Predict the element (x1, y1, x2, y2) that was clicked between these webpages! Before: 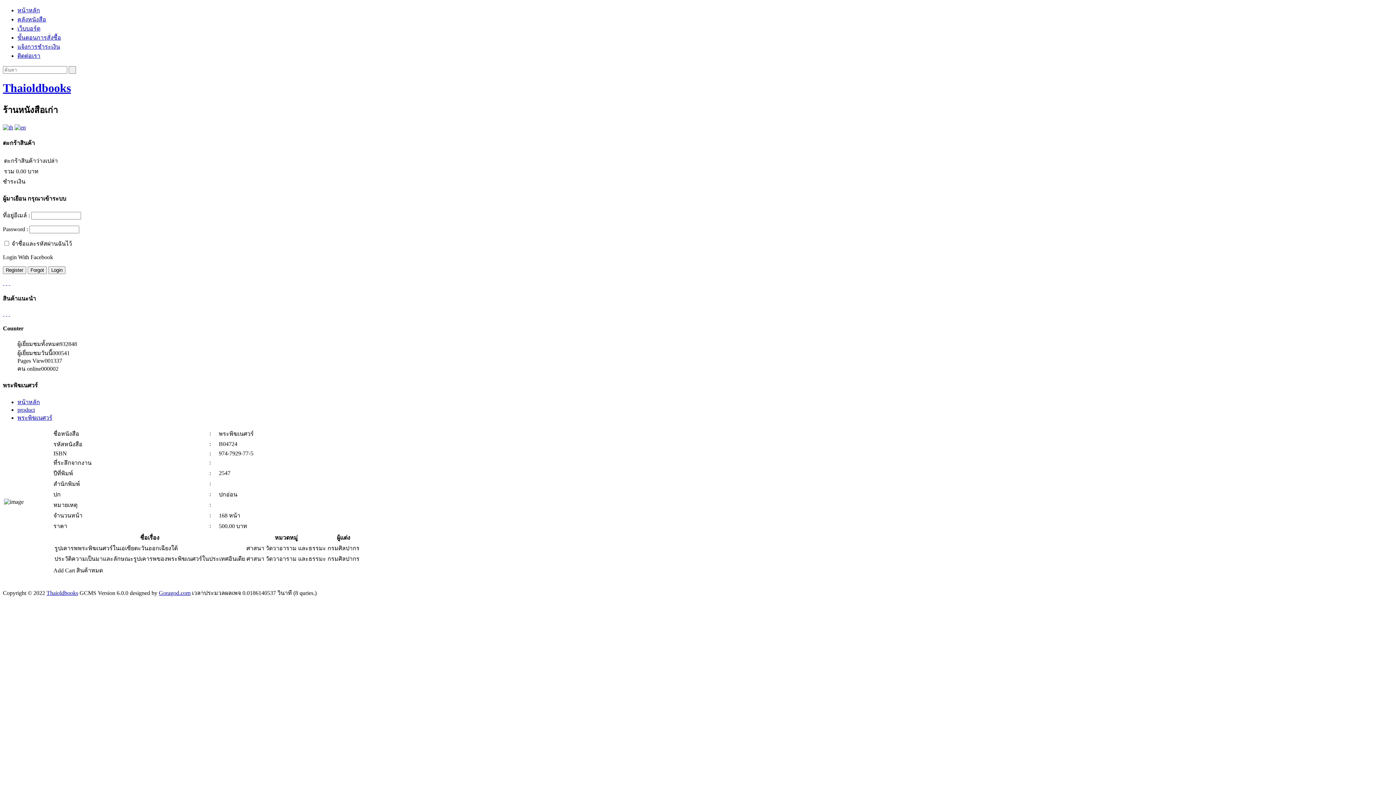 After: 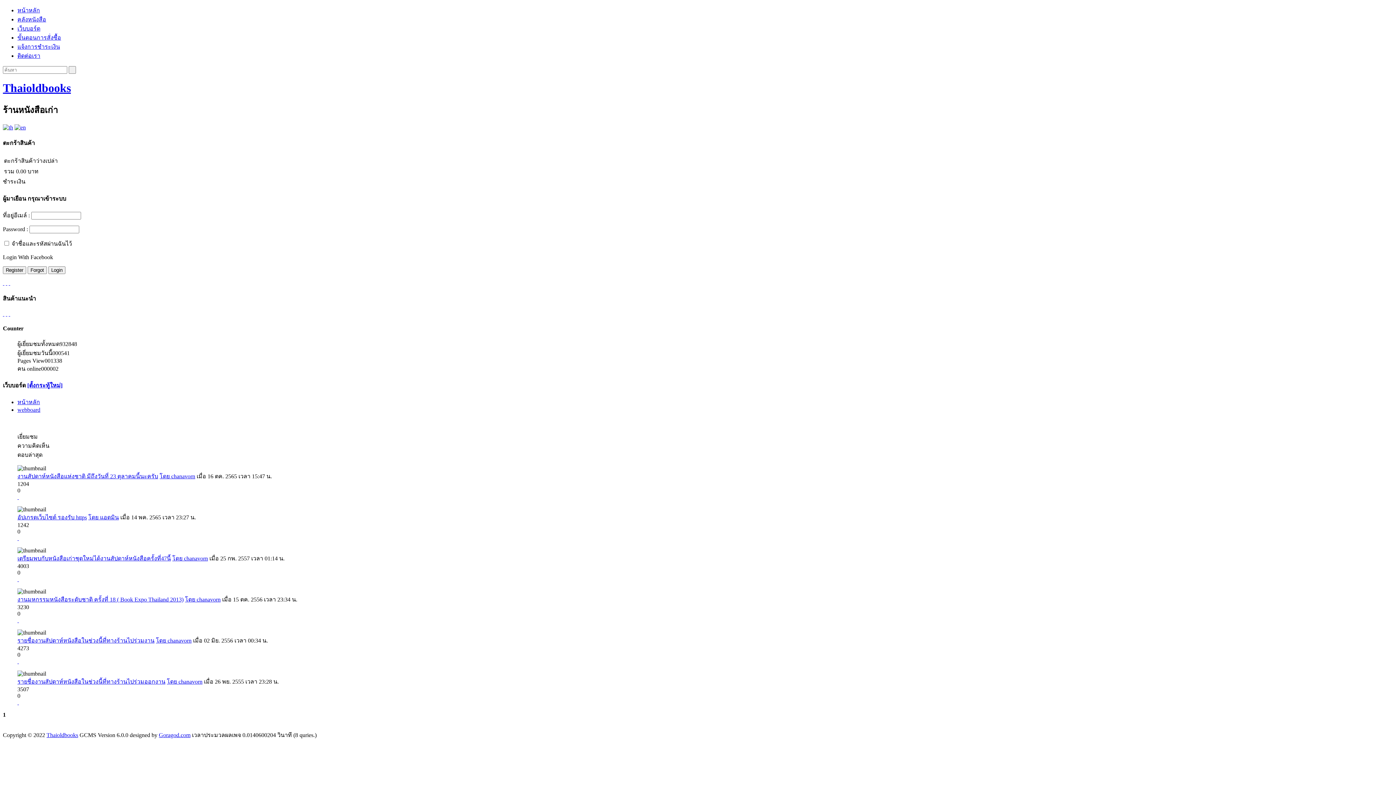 Action: label: เว็บบอร์ด bbox: (17, 25, 40, 31)